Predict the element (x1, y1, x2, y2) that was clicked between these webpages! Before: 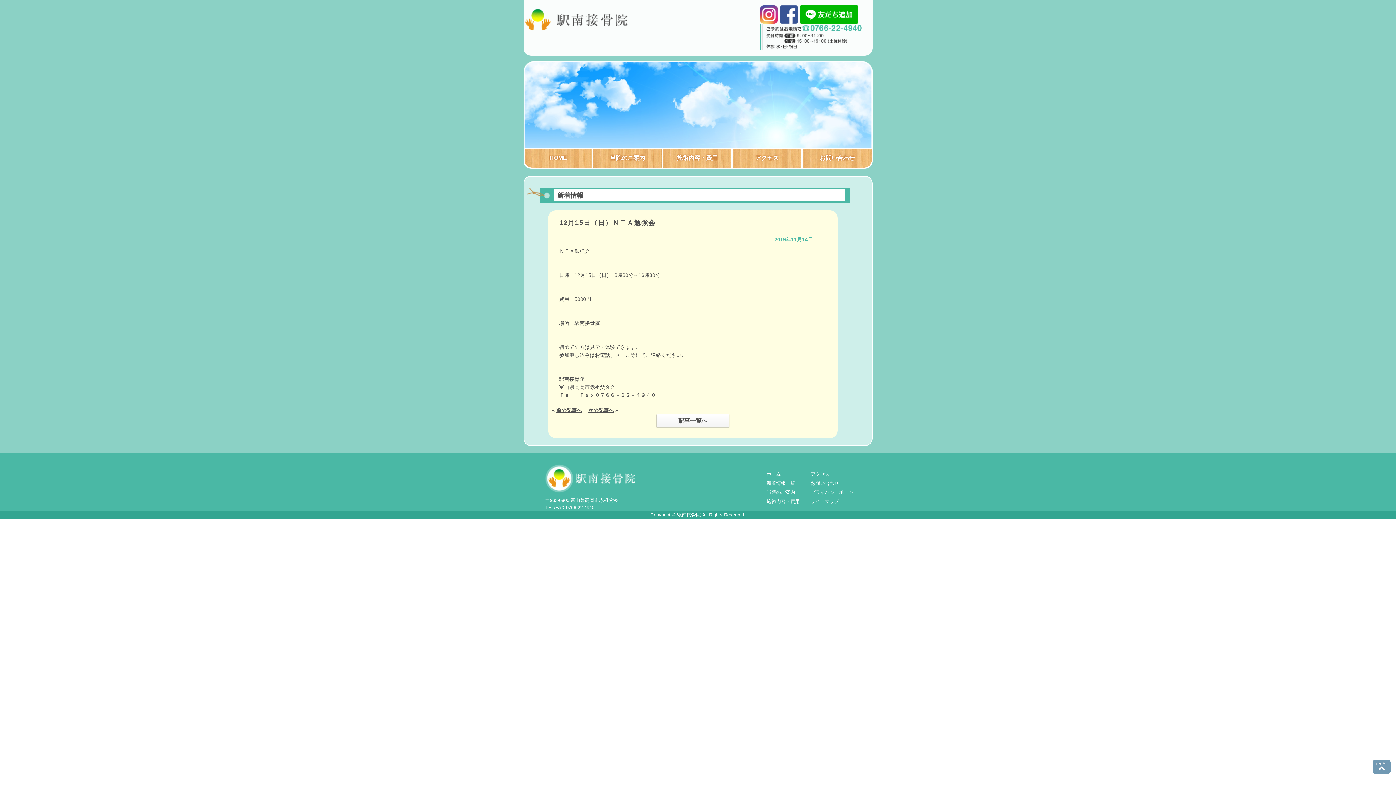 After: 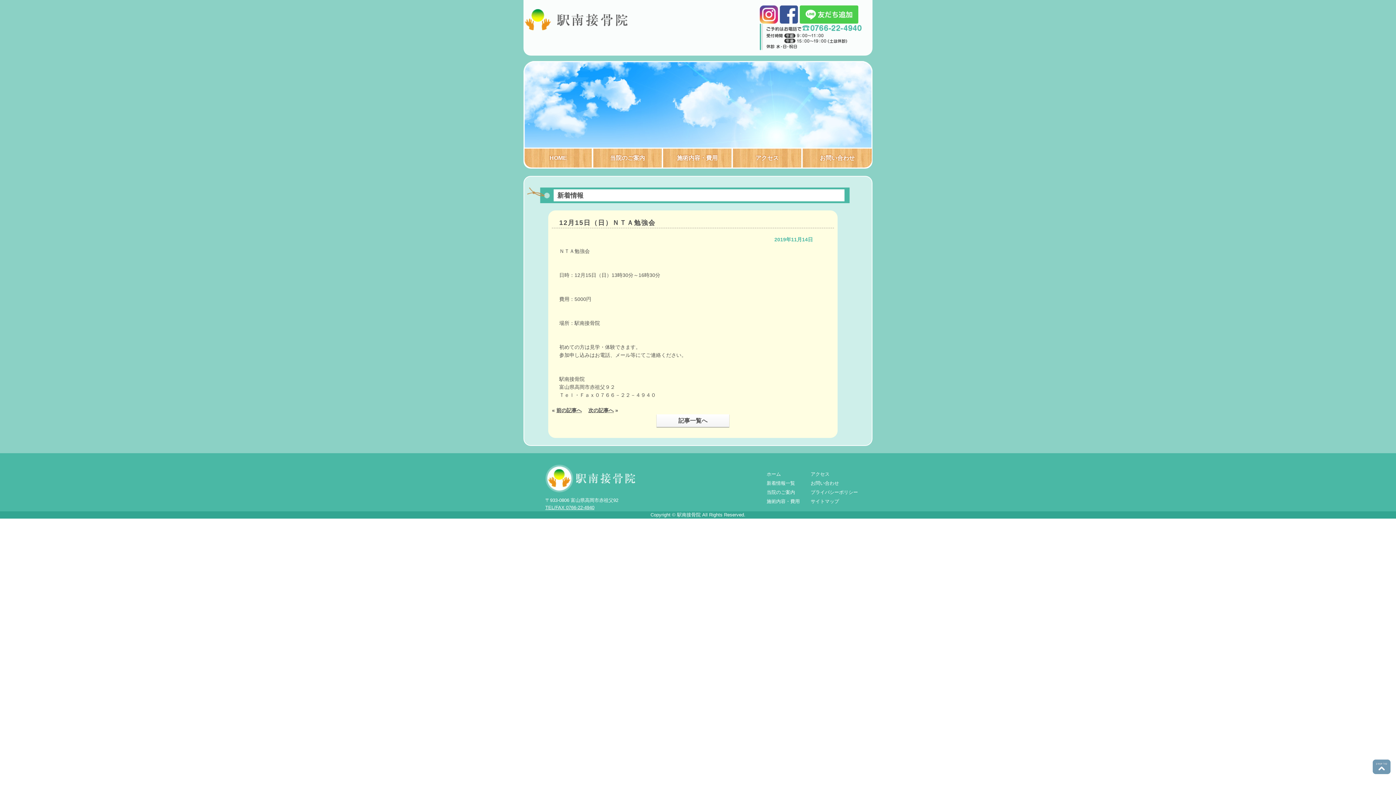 Action: bbox: (800, 6, 858, 12)